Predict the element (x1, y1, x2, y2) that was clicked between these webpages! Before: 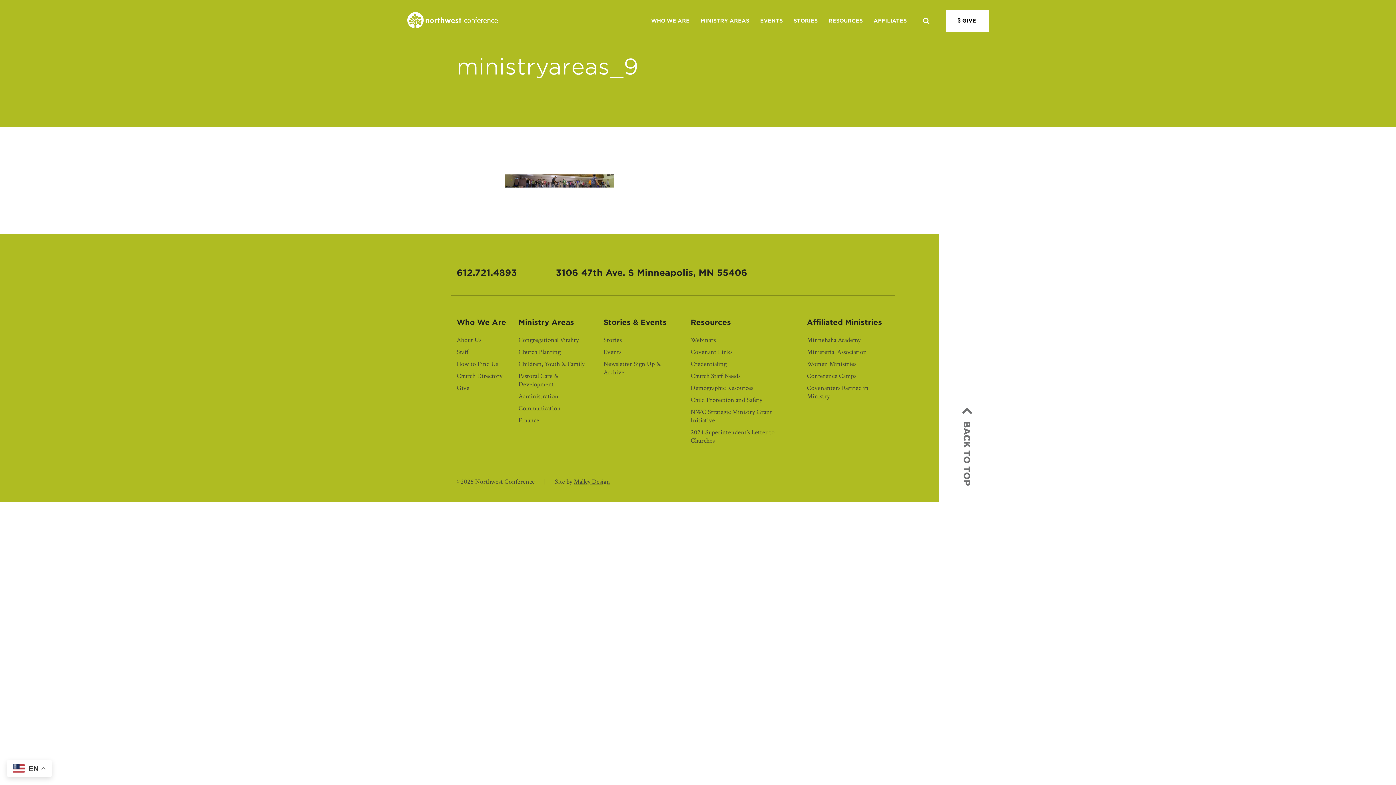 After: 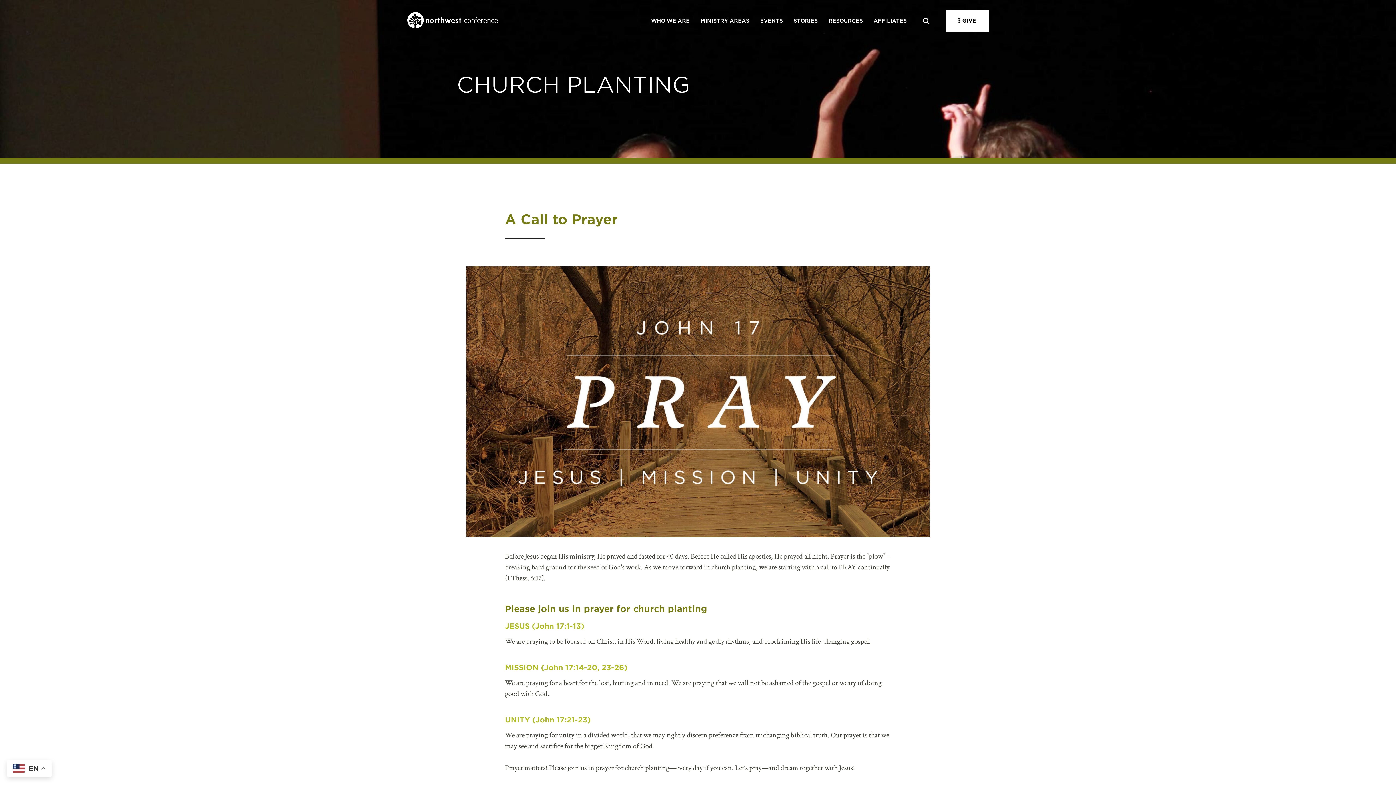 Action: label: Church Planting bbox: (518, 347, 560, 356)